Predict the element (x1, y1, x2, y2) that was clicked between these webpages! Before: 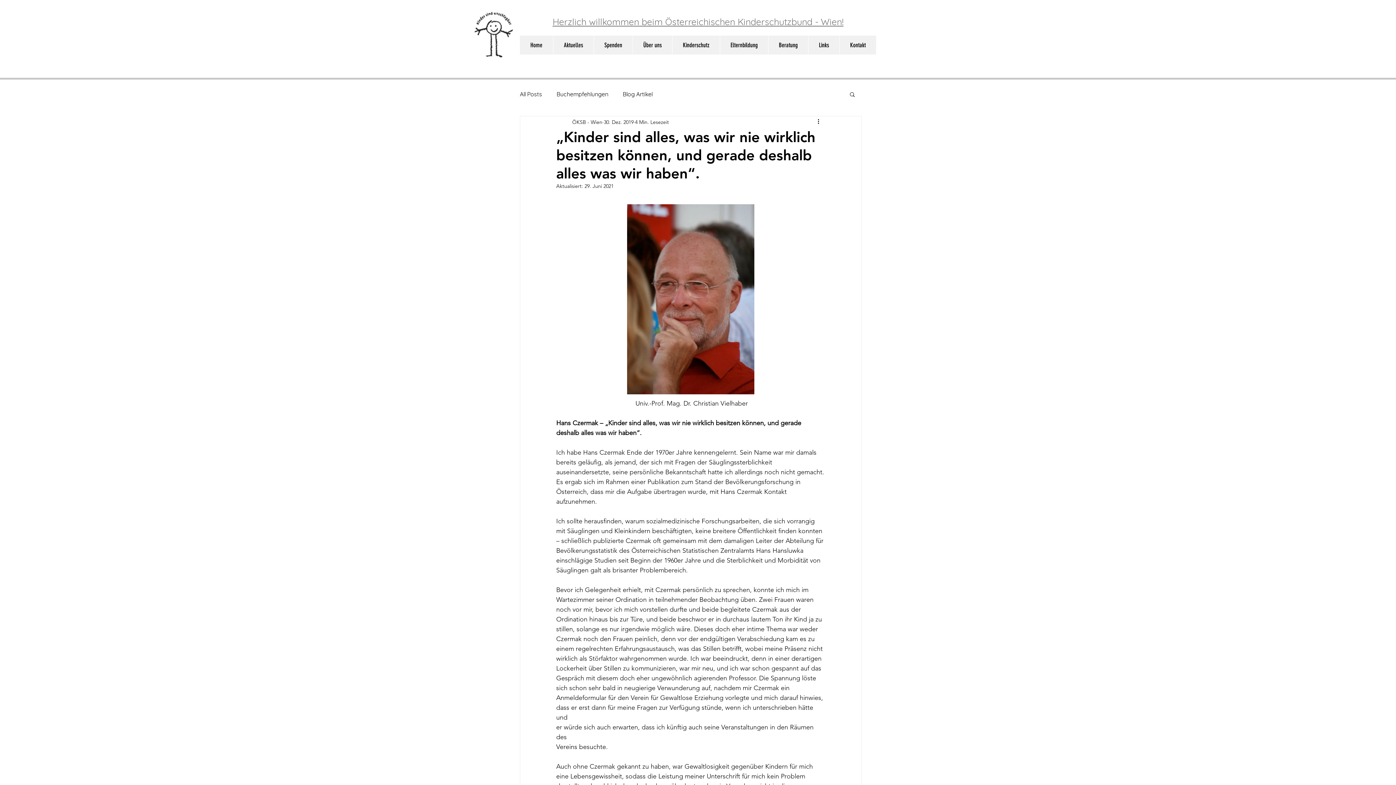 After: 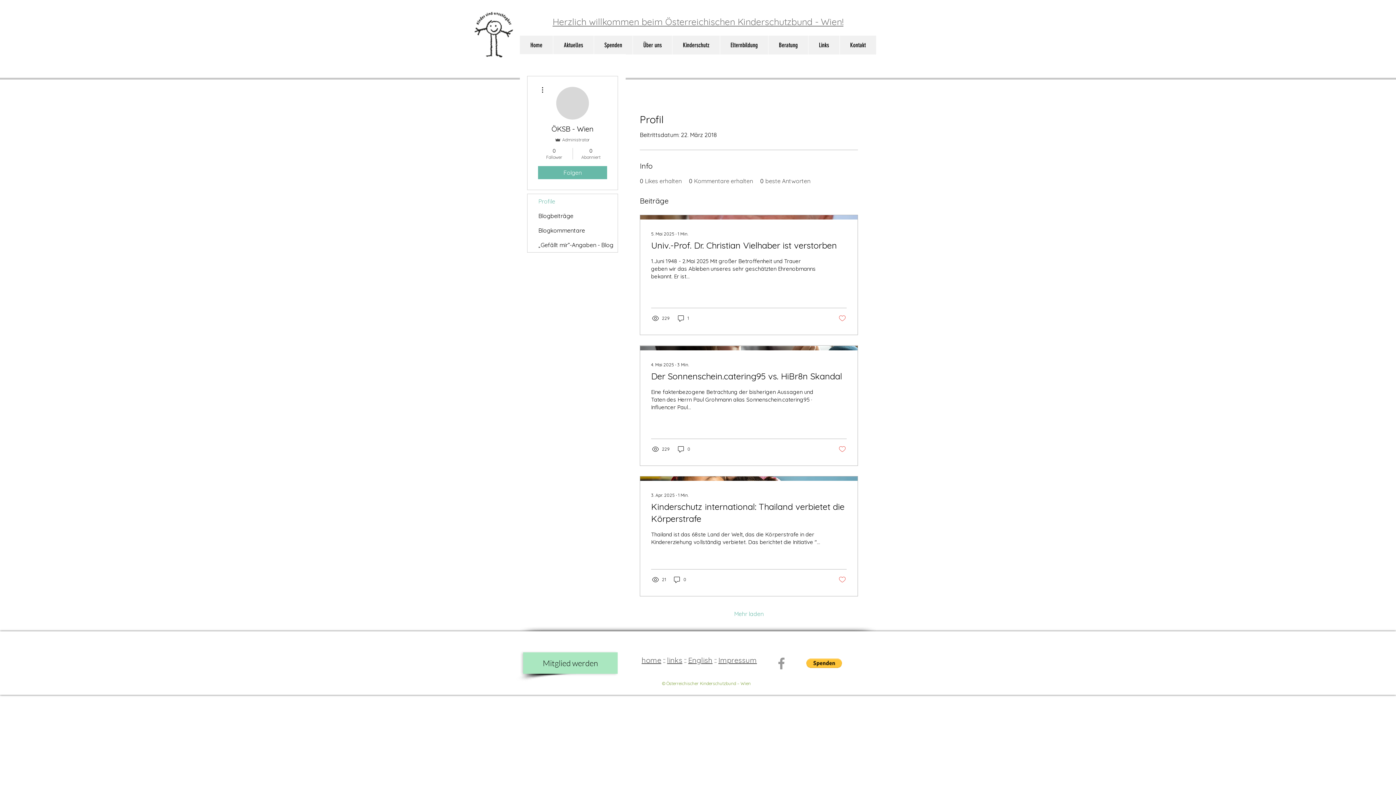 Action: bbox: (572, 118, 602, 126) label: ÖKSB - Wien